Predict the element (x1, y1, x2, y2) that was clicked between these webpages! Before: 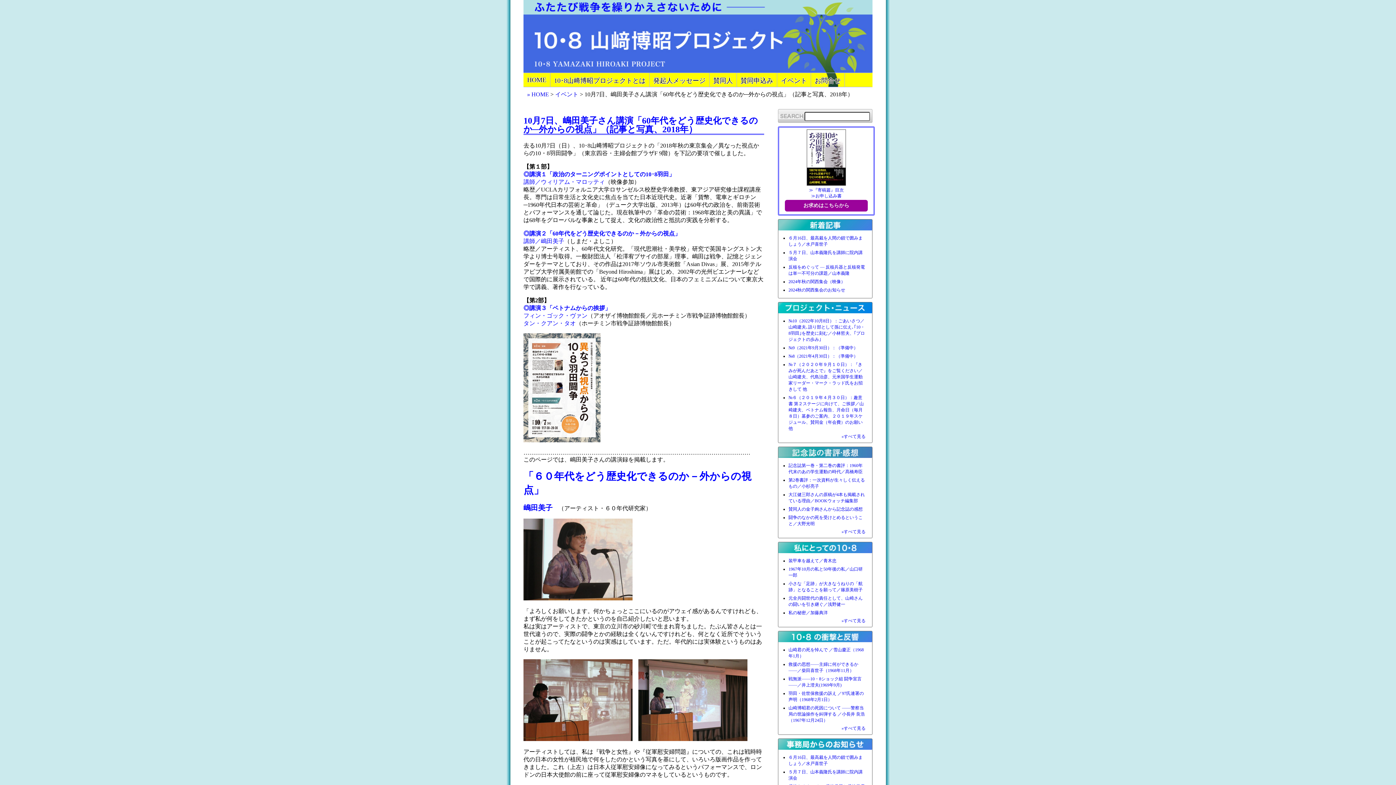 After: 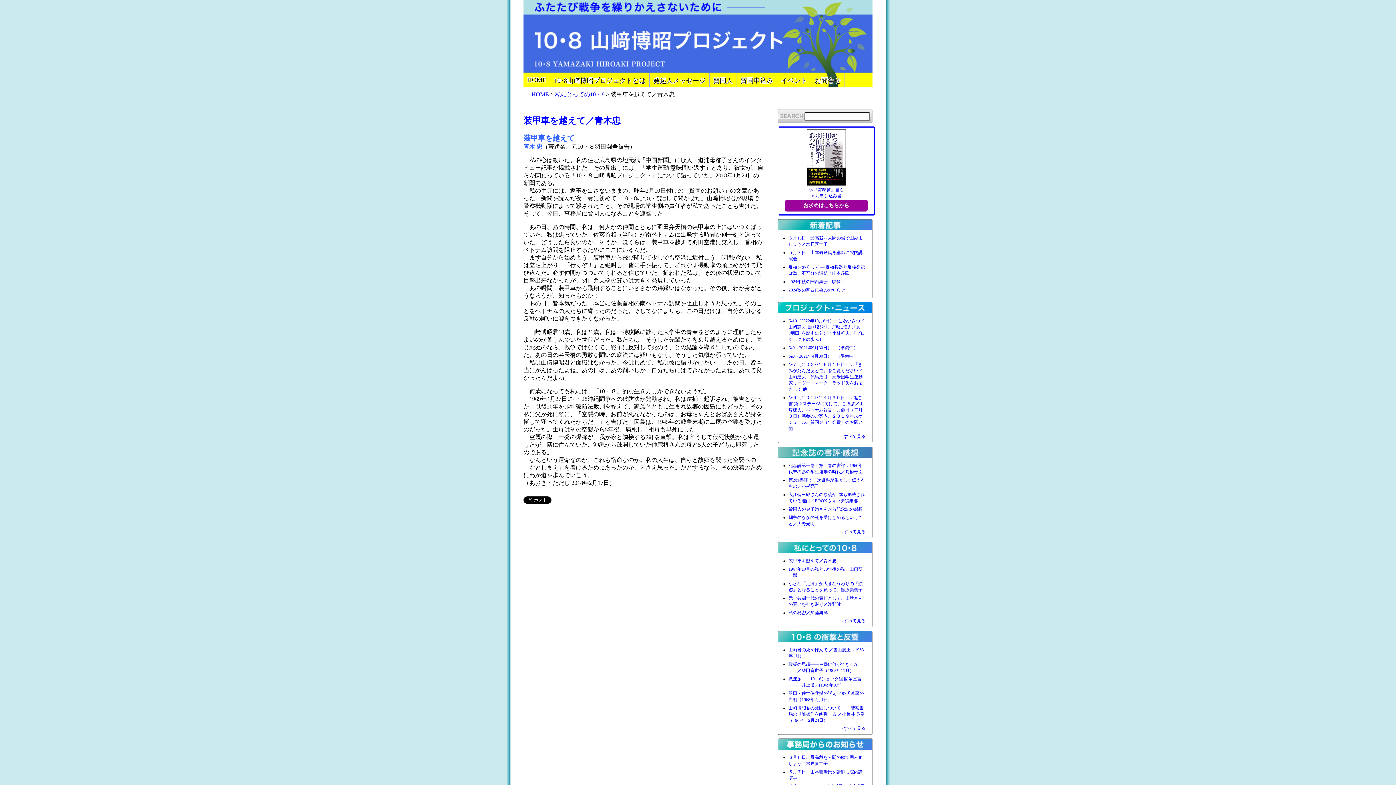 Action: label: 装甲車を越えて／青木忠 bbox: (788, 558, 836, 563)